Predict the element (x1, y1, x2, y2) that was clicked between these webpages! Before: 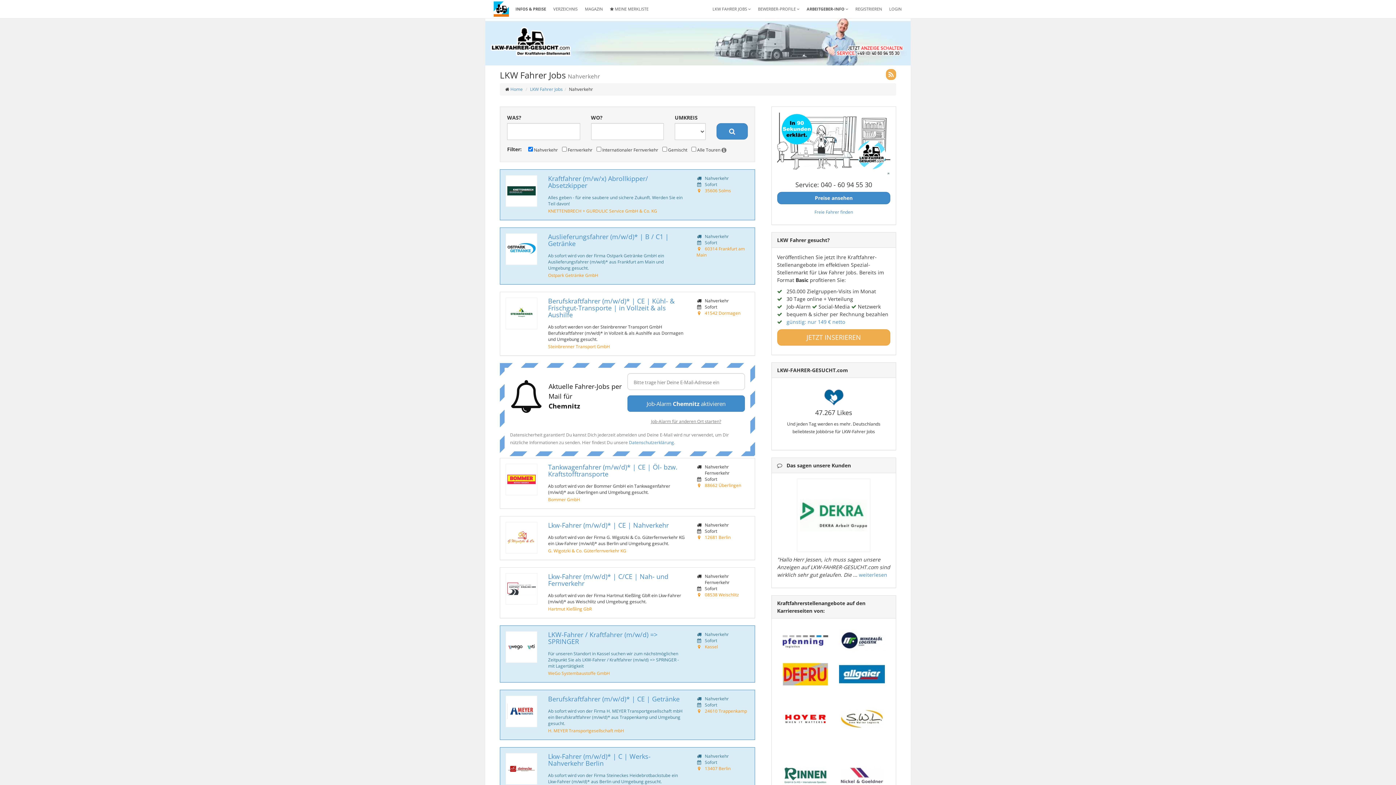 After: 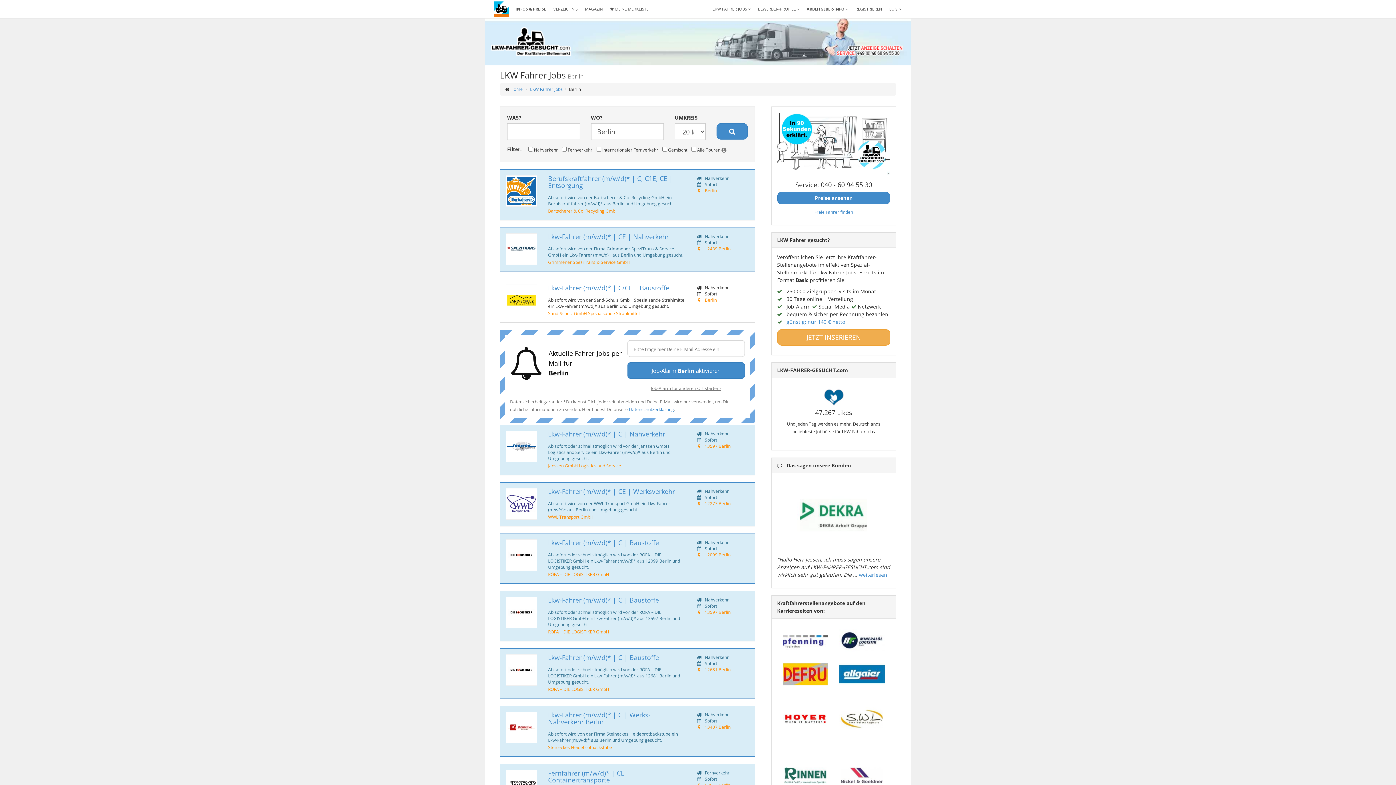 Action: label: 12681 Berlin bbox: (704, 534, 730, 540)